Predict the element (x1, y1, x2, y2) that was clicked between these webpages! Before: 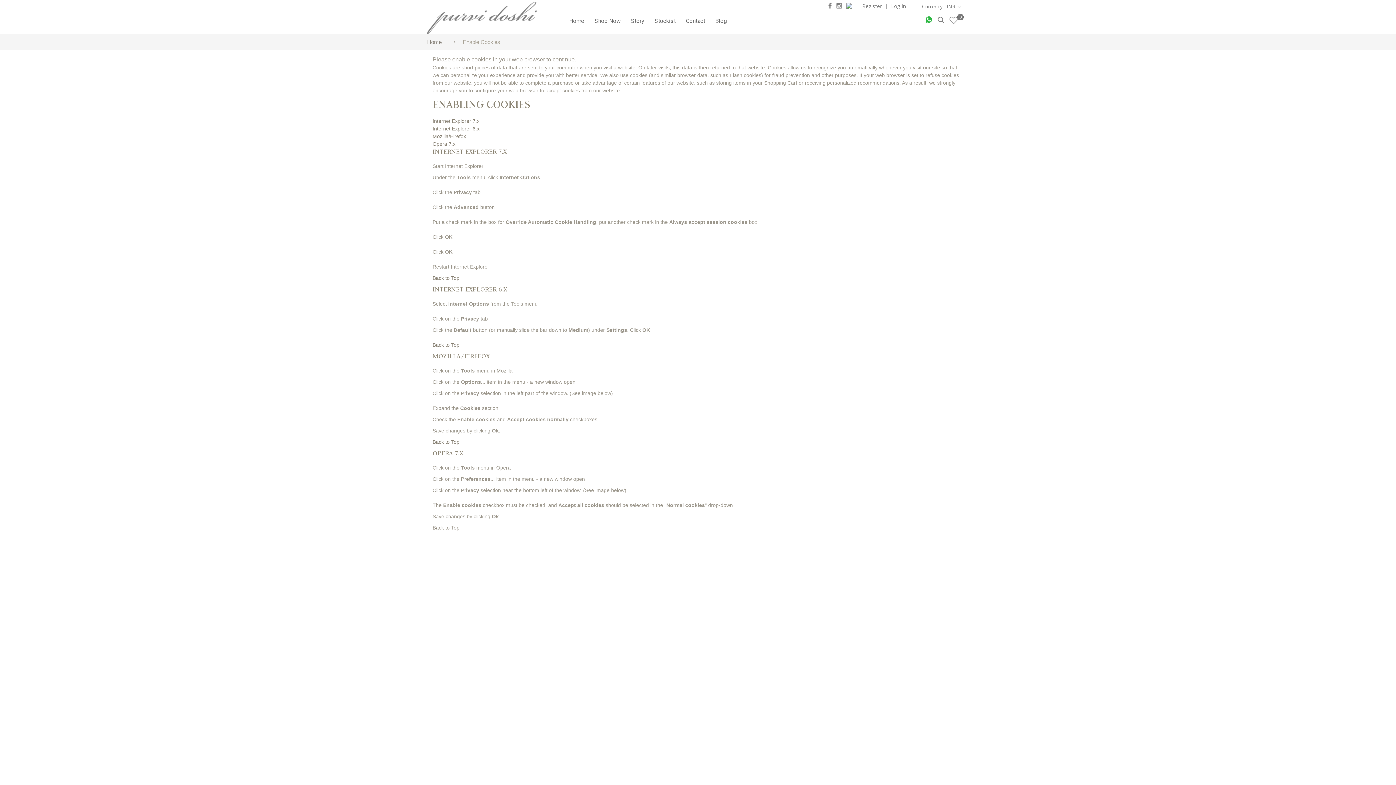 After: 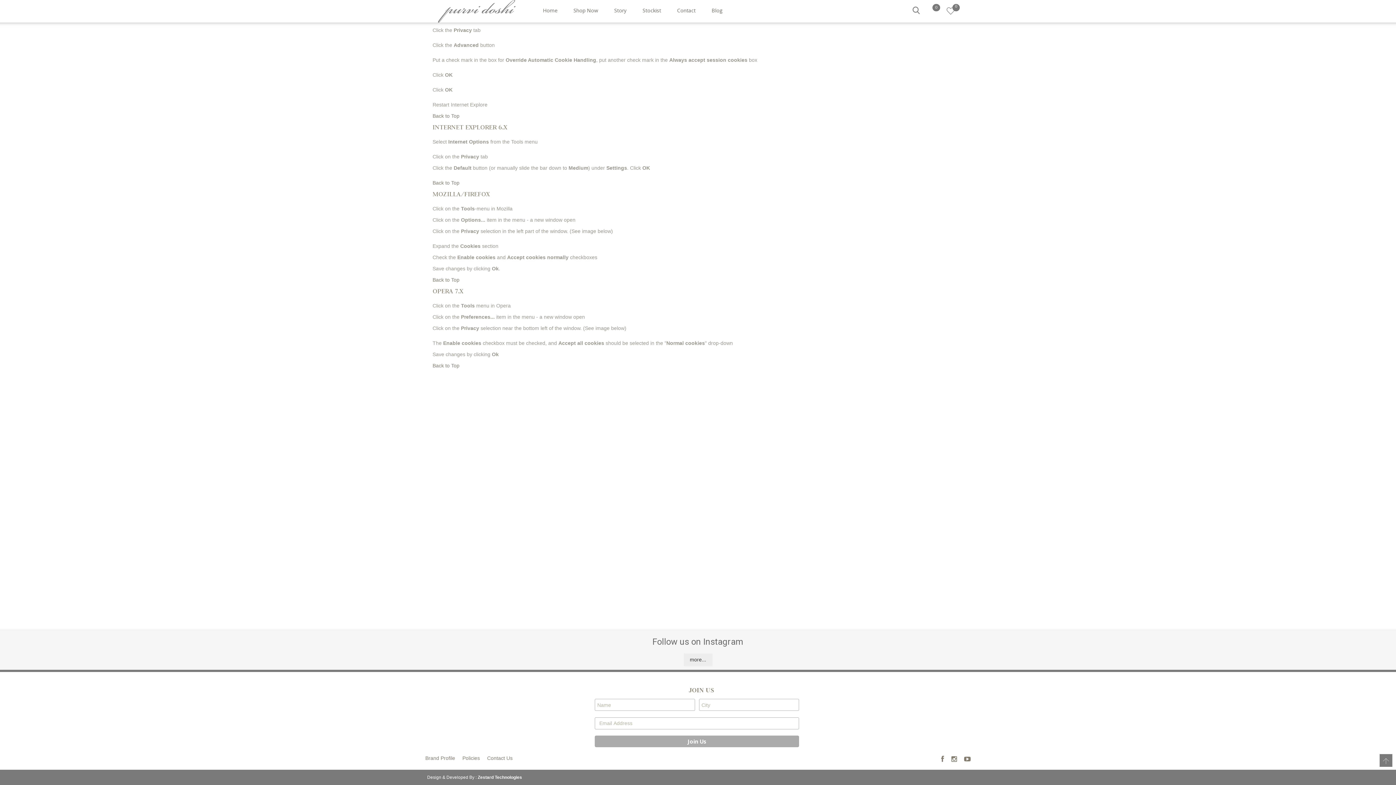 Action: bbox: (432, 133, 466, 139) label: Mozilla/Firefox